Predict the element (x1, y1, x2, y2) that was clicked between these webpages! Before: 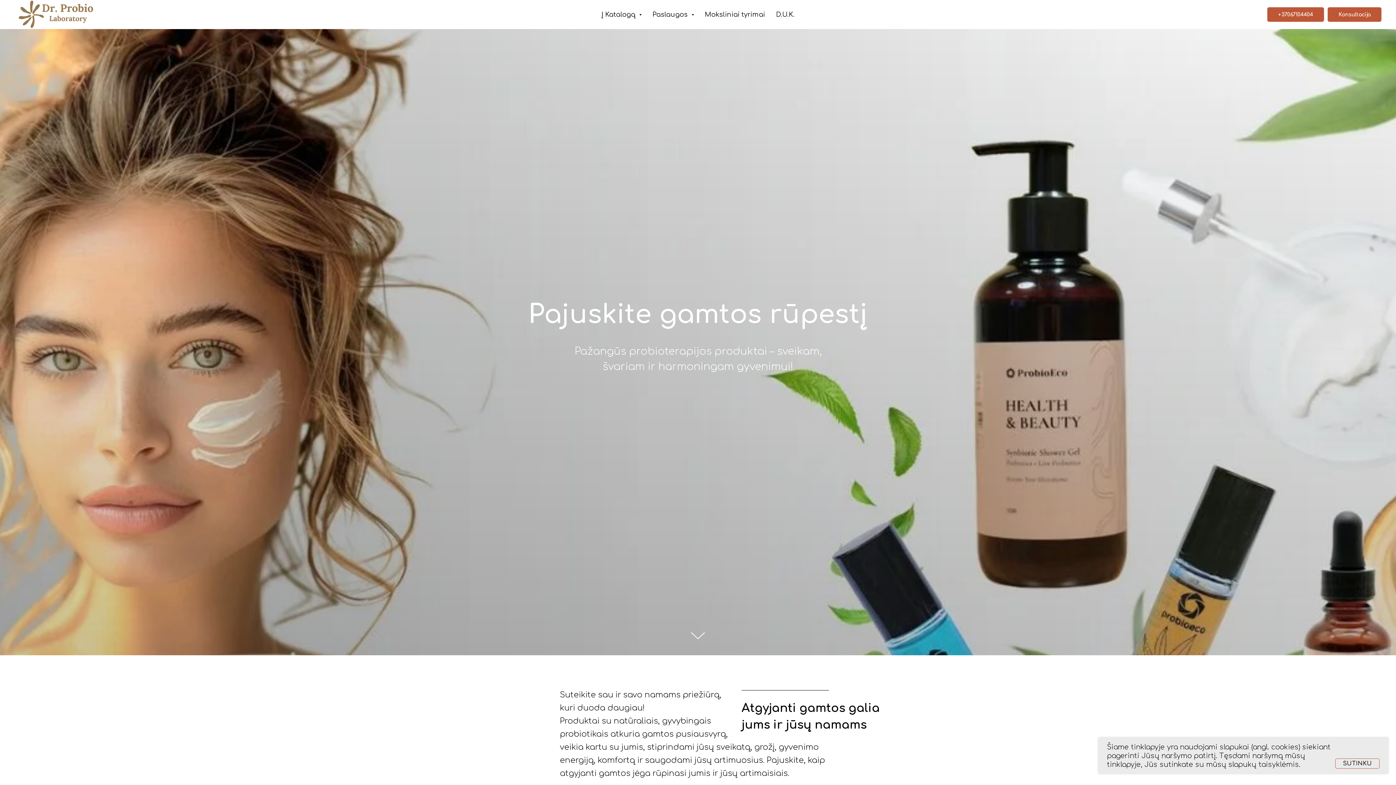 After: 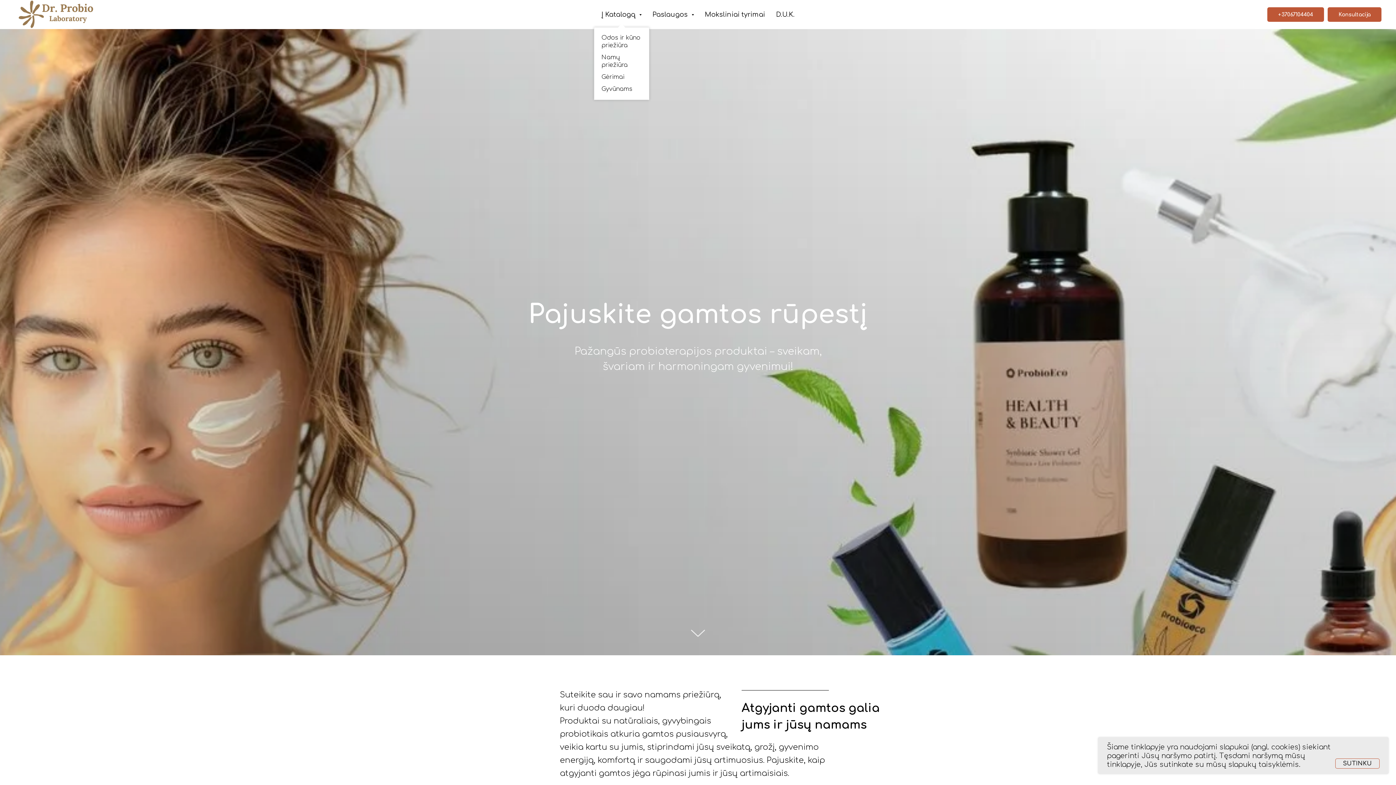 Action: label: Į Katalogą  bbox: (601, 10, 641, 18)